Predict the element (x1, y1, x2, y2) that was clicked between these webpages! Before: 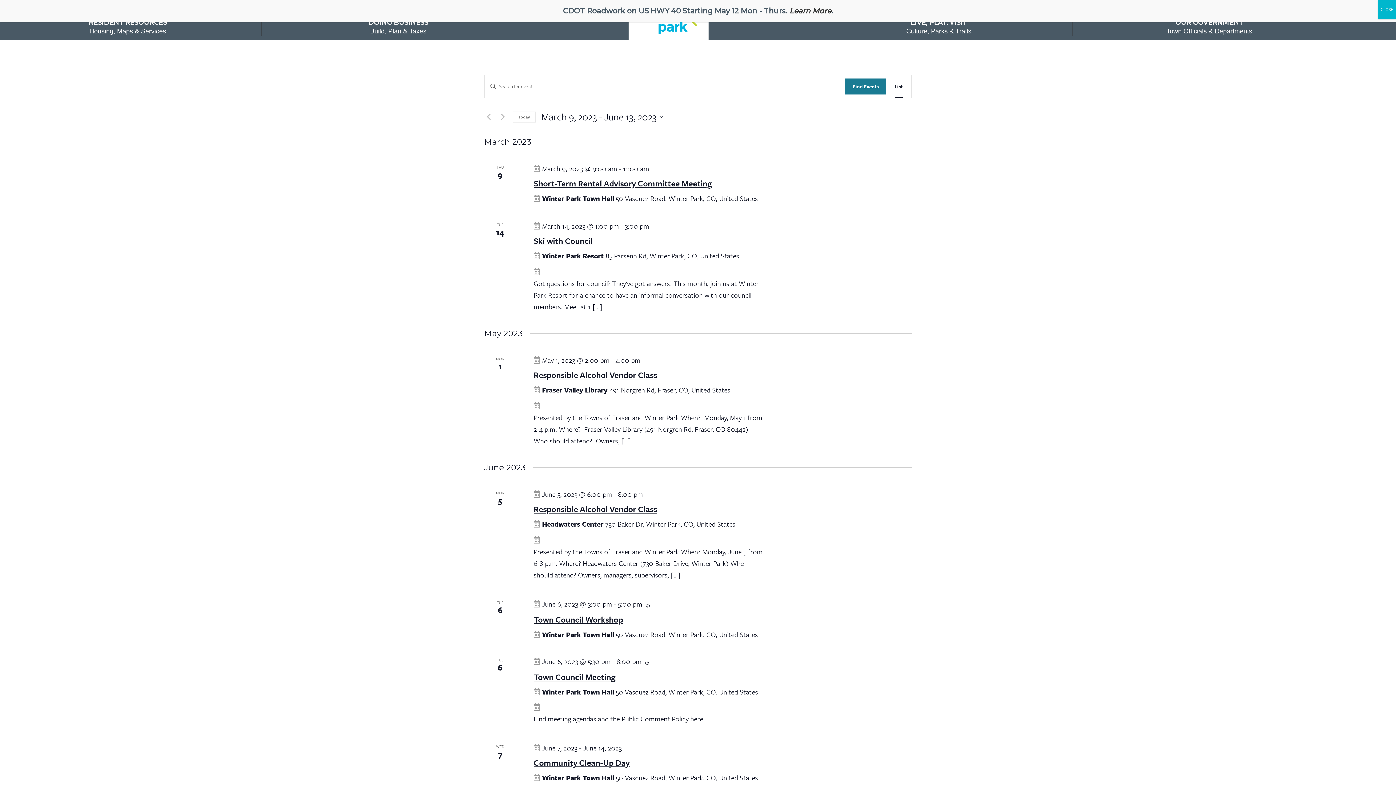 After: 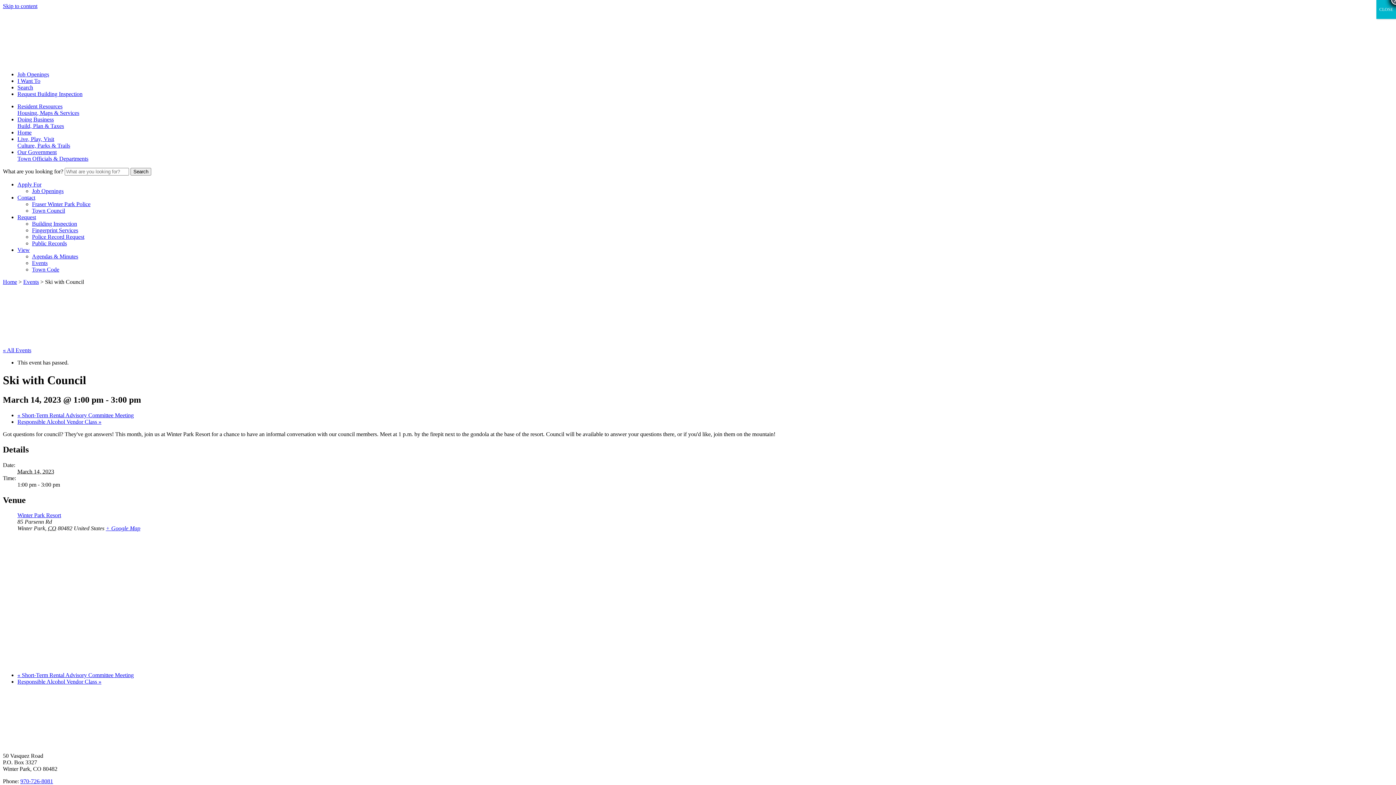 Action: label: Ski with Council bbox: (533, 234, 593, 247)